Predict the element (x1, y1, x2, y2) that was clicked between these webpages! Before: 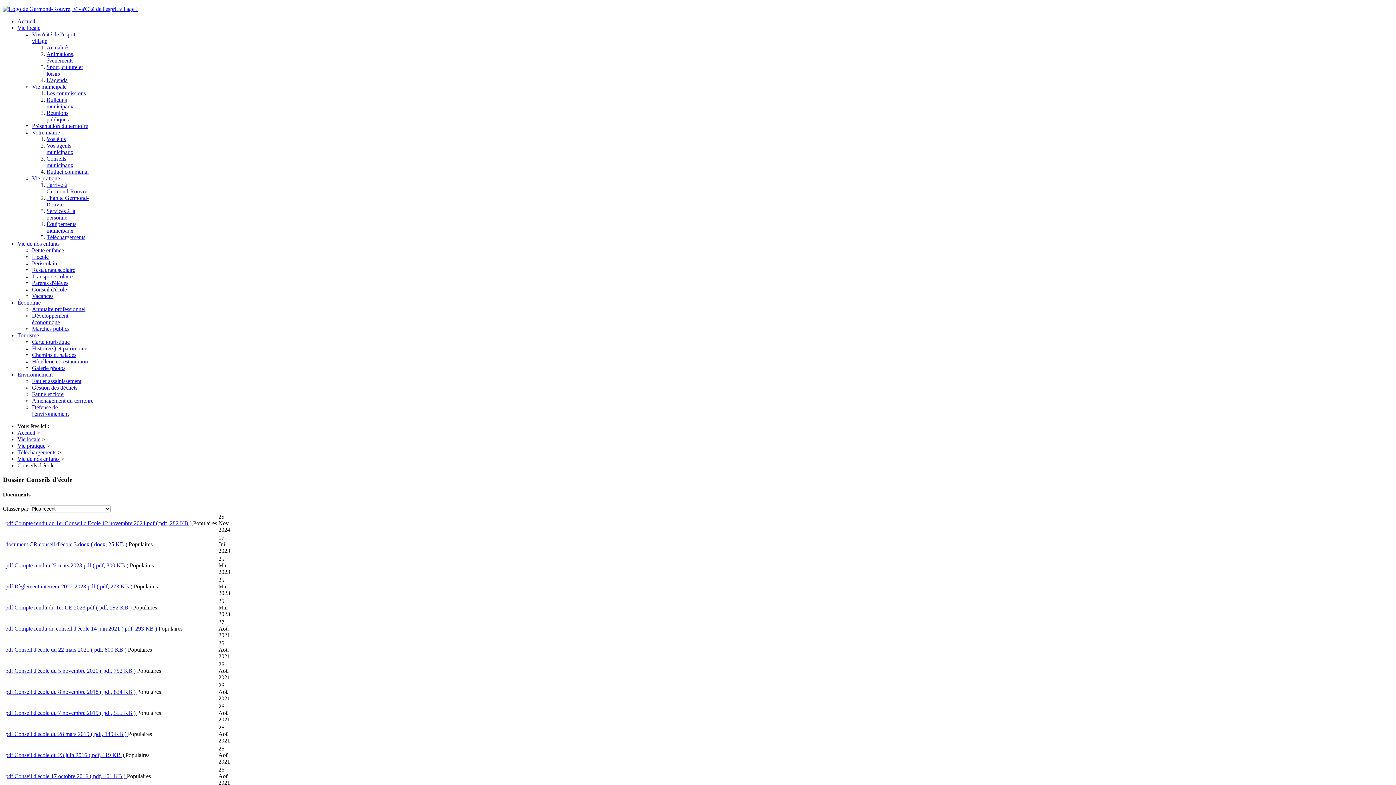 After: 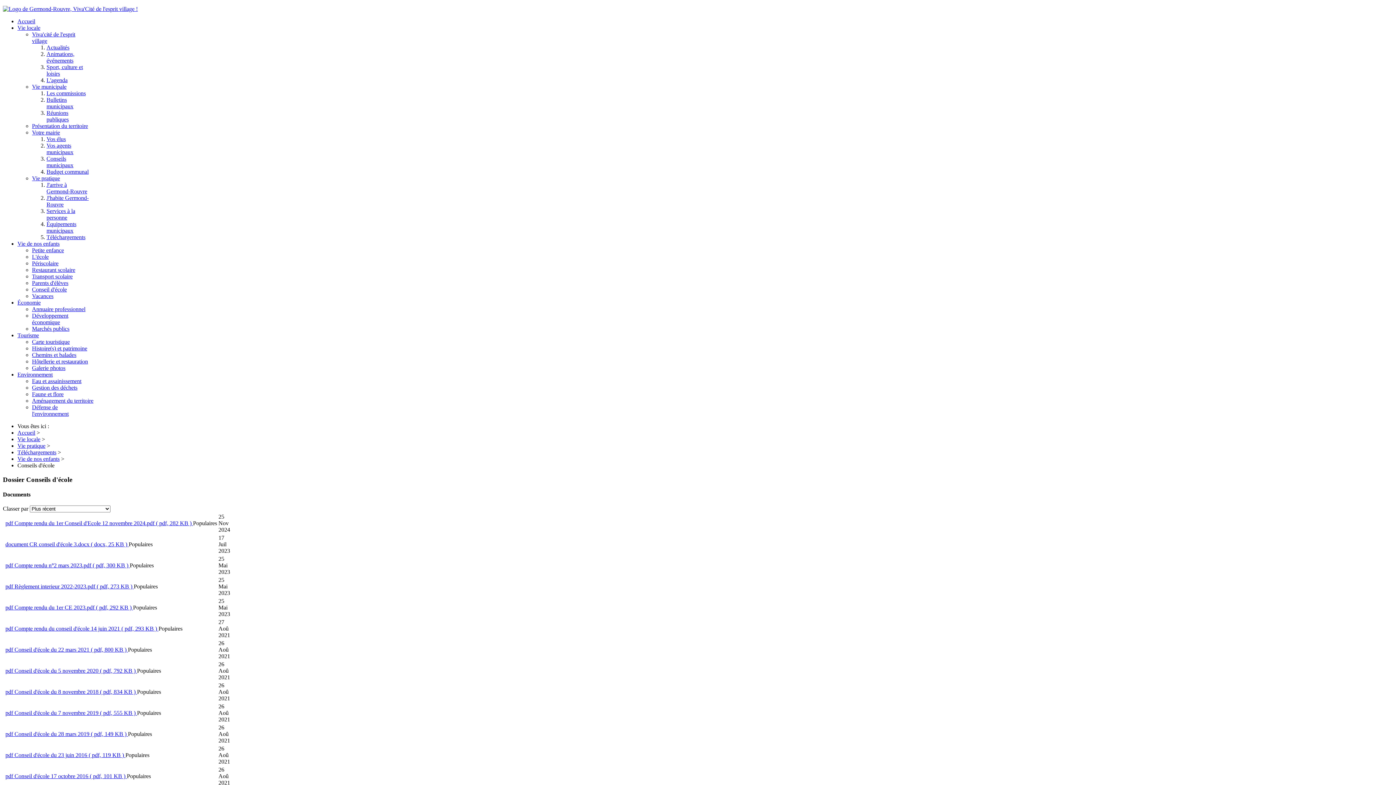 Action: label: pdf Conseil d'école du 5 novembre 2020 ( pdf, 792 KB )  bbox: (5, 668, 137, 674)